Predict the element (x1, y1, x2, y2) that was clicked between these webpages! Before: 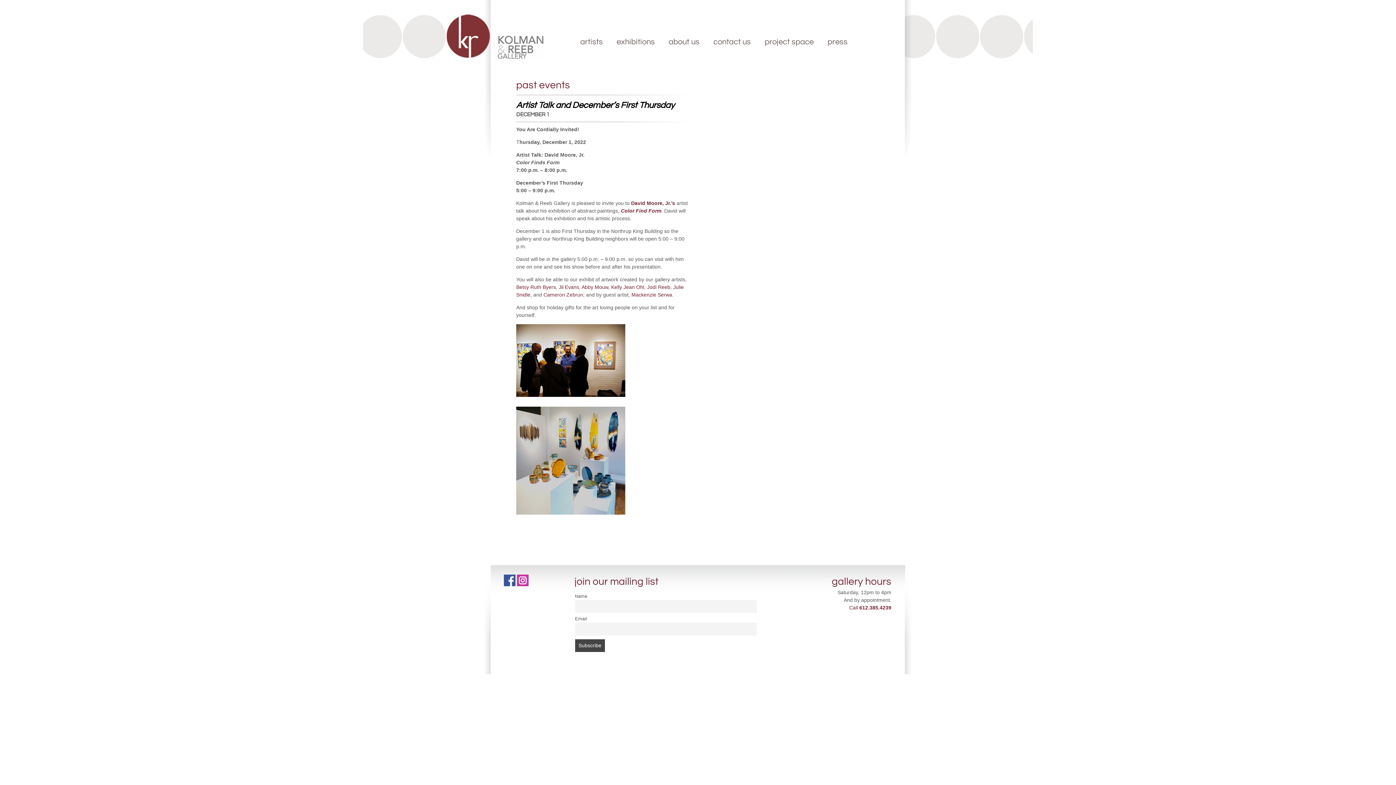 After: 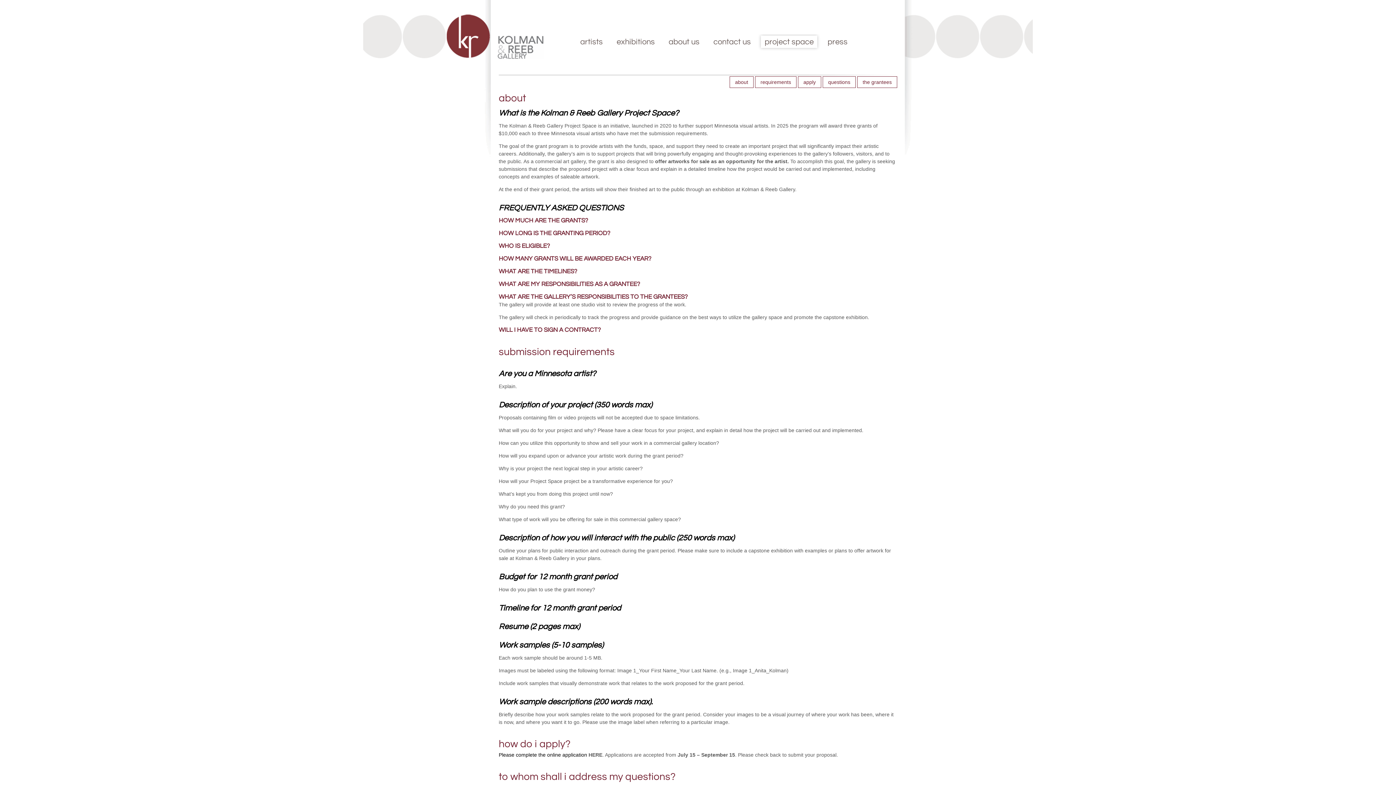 Action: bbox: (761, 35, 817, 48) label: project space